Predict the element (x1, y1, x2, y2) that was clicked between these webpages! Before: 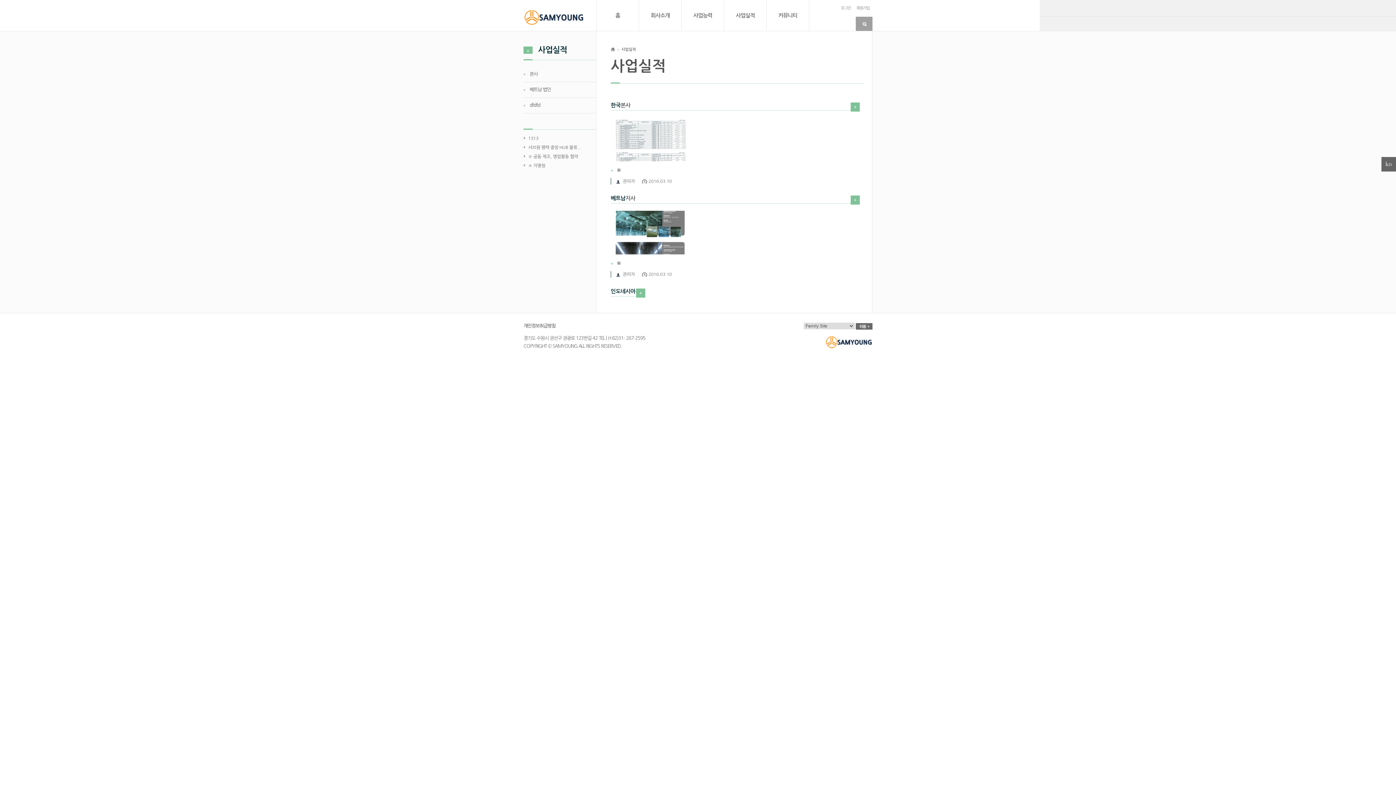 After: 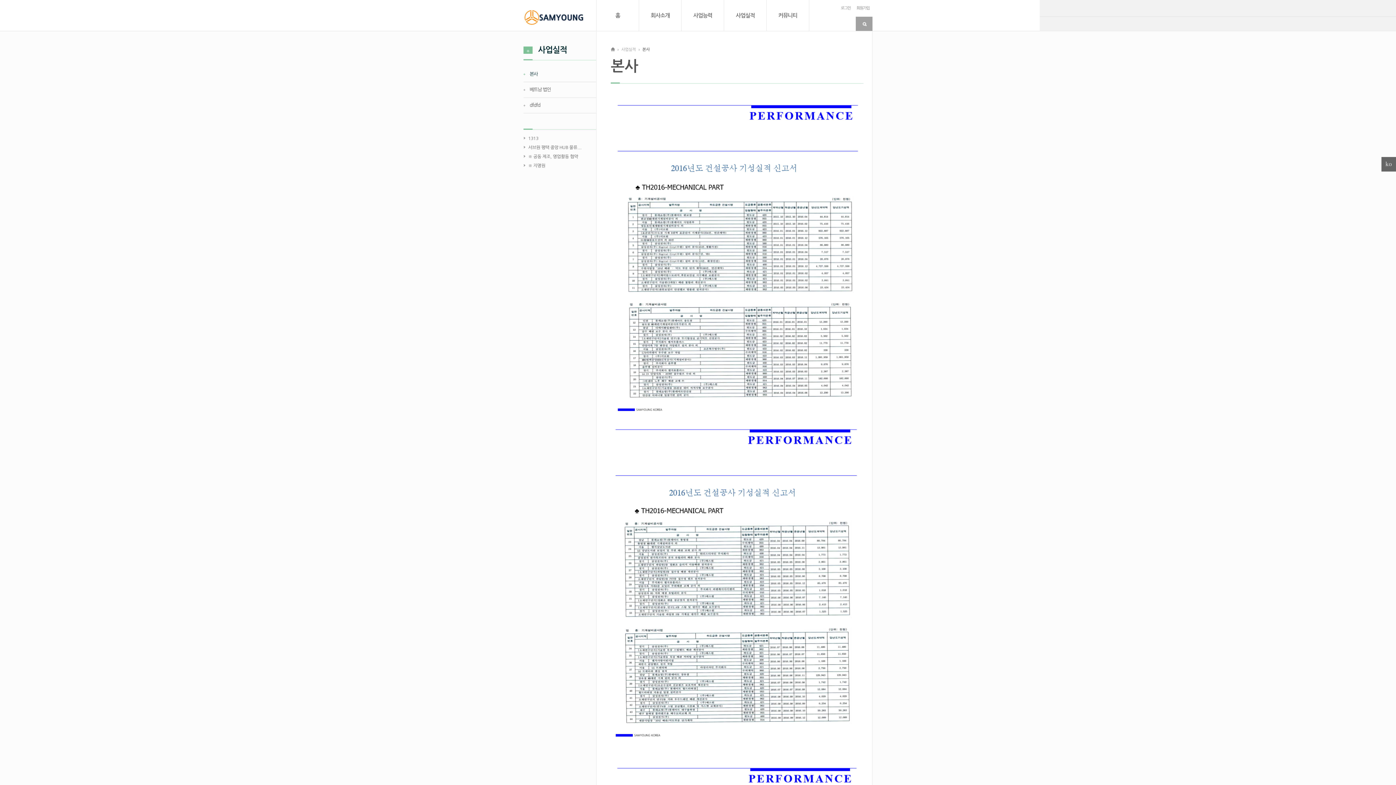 Action: bbox: (610, 117, 689, 161)